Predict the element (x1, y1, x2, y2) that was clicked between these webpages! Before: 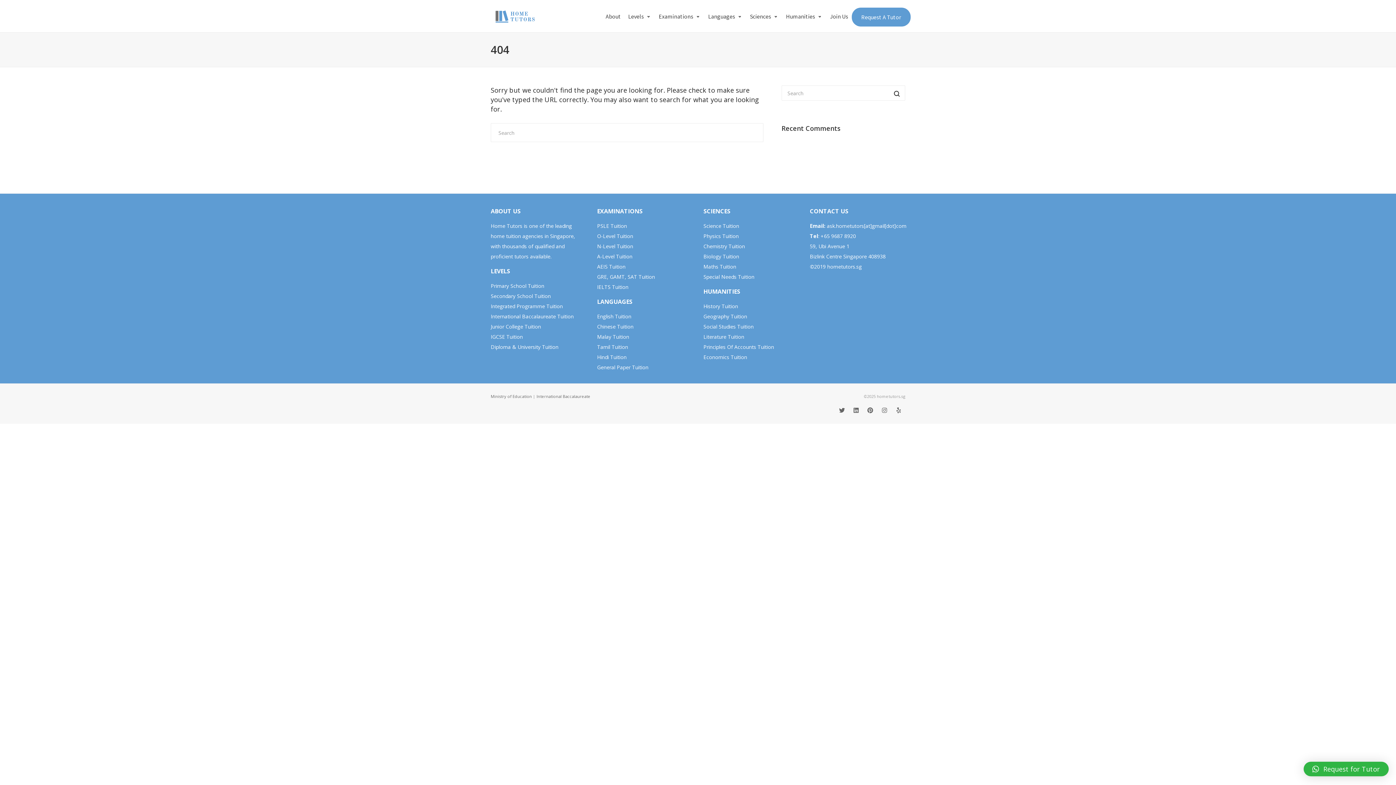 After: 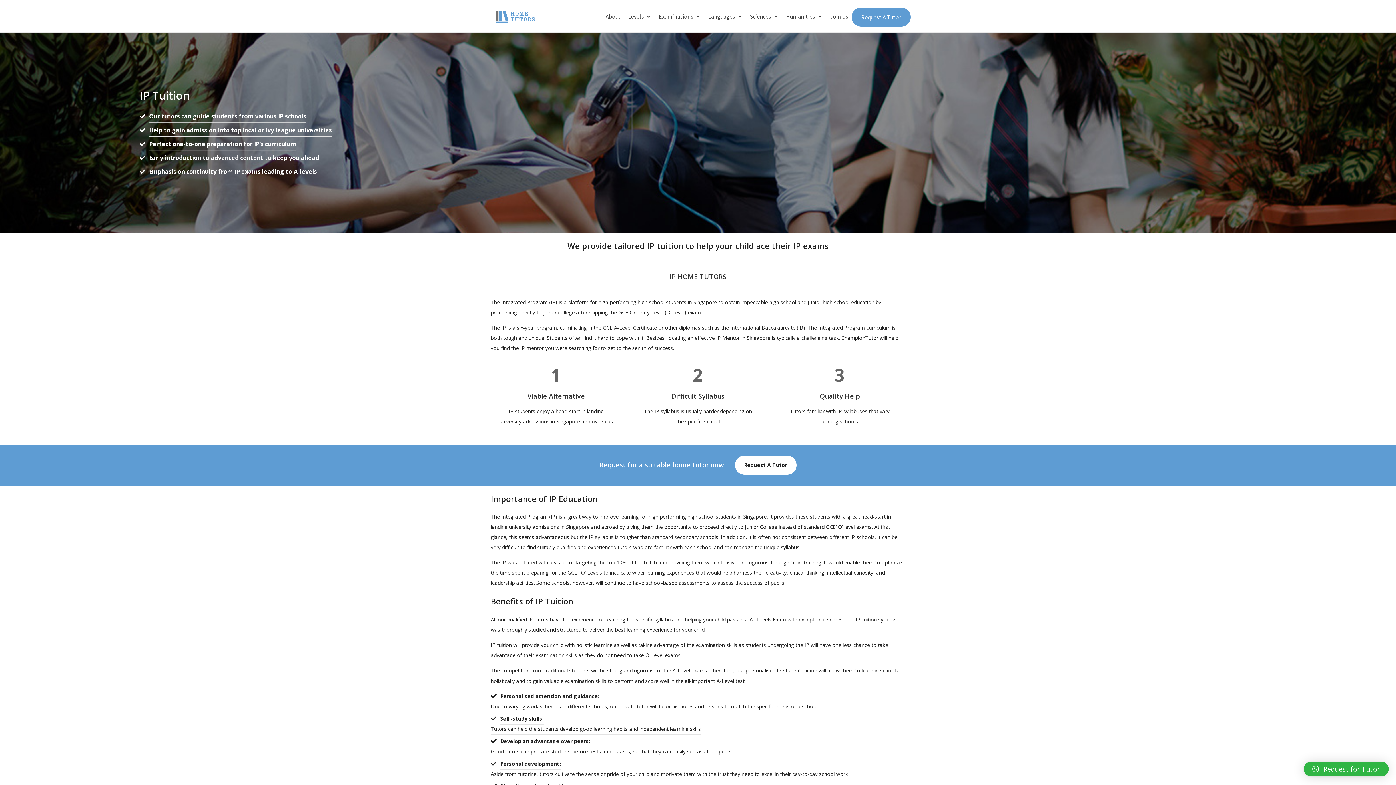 Action: label: Integrated Programme Tuition bbox: (490, 302, 562, 309)